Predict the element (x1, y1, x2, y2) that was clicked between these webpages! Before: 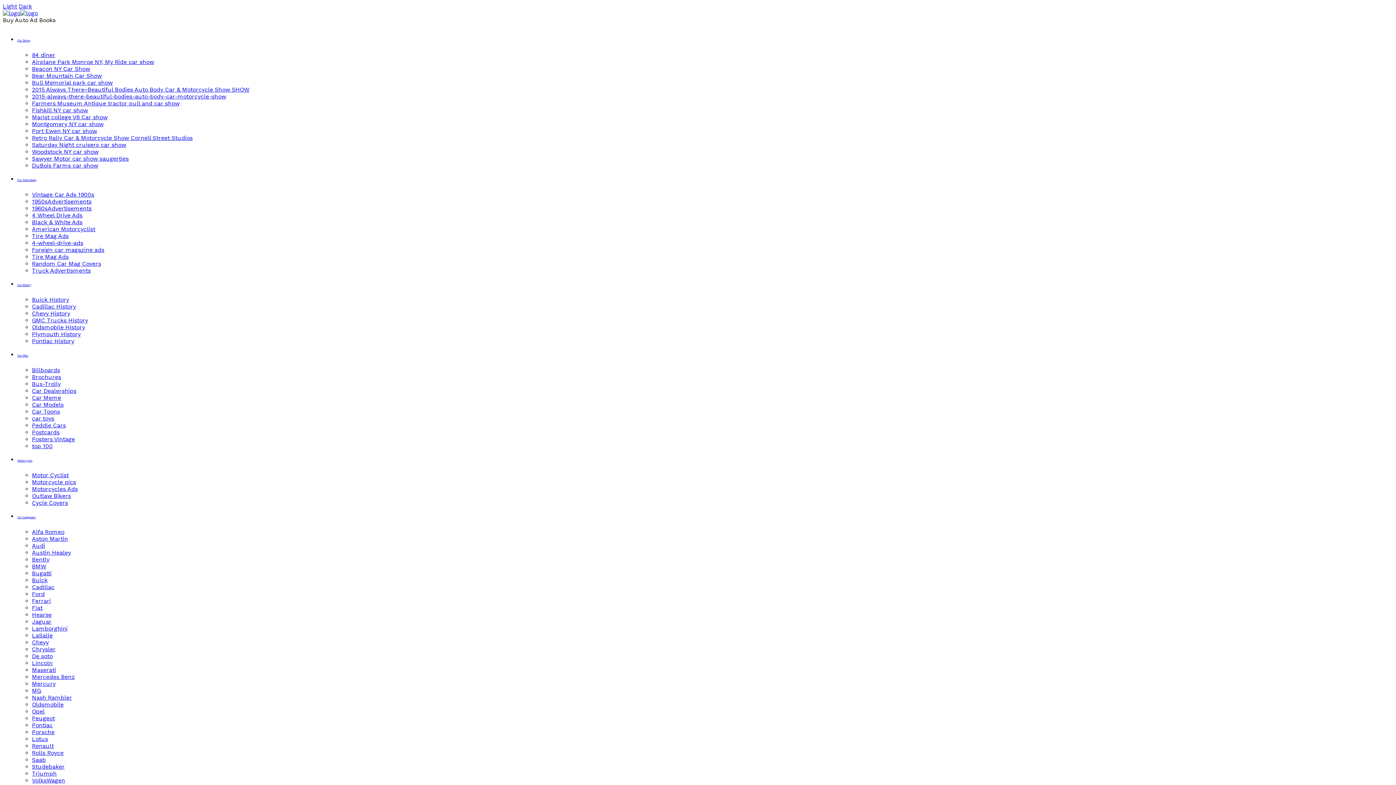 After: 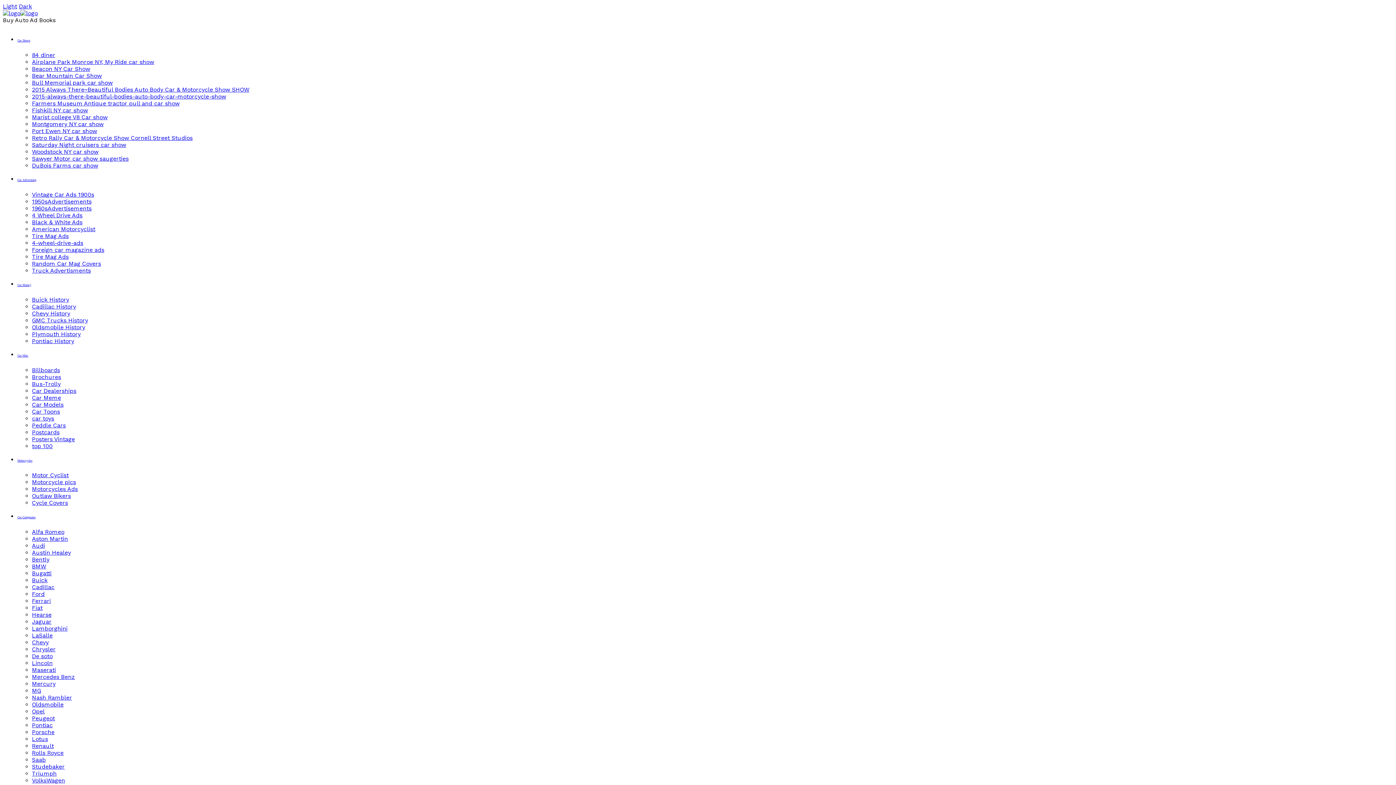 Action: label: Car Dealerships bbox: (32, 387, 76, 394)